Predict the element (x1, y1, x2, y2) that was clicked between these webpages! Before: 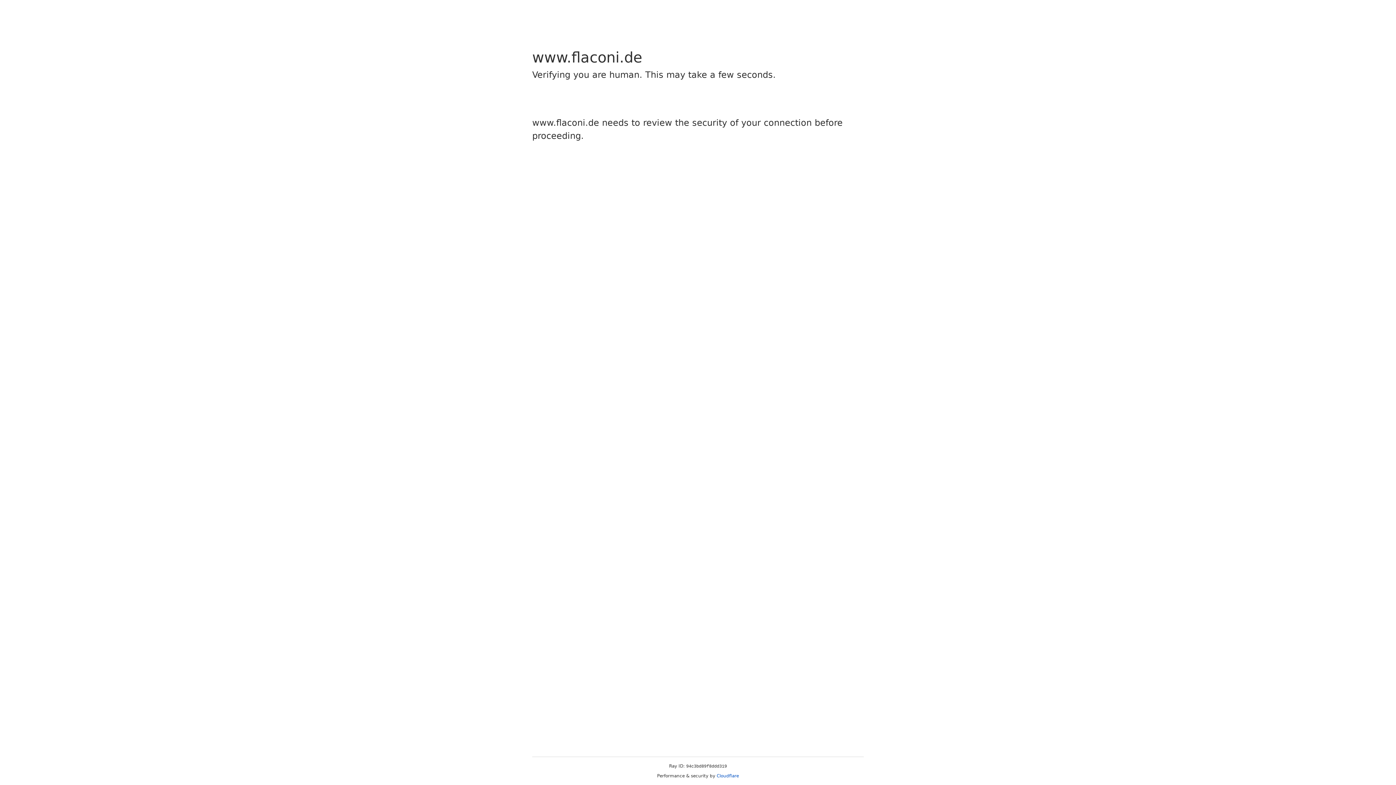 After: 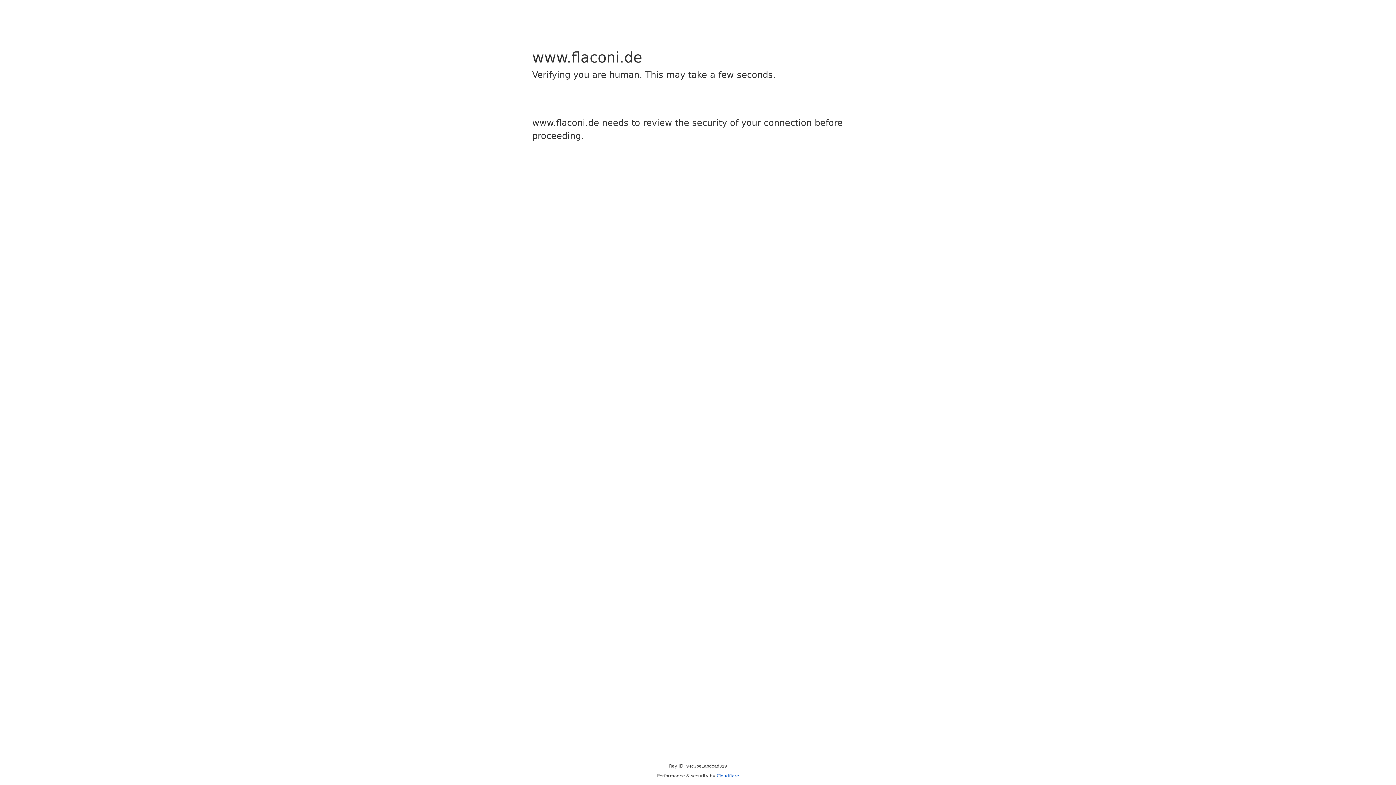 Action: bbox: (716, 773, 739, 778) label: Cloudflare